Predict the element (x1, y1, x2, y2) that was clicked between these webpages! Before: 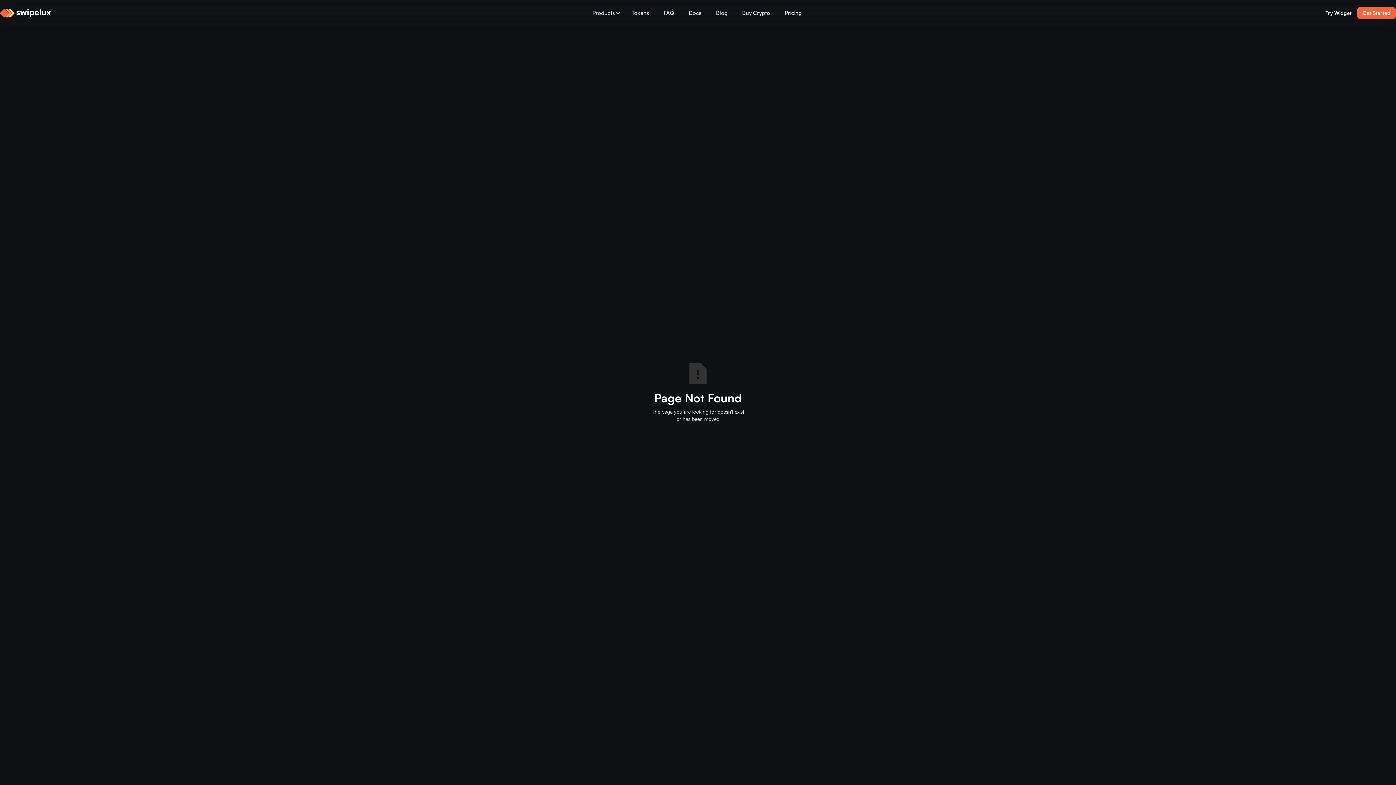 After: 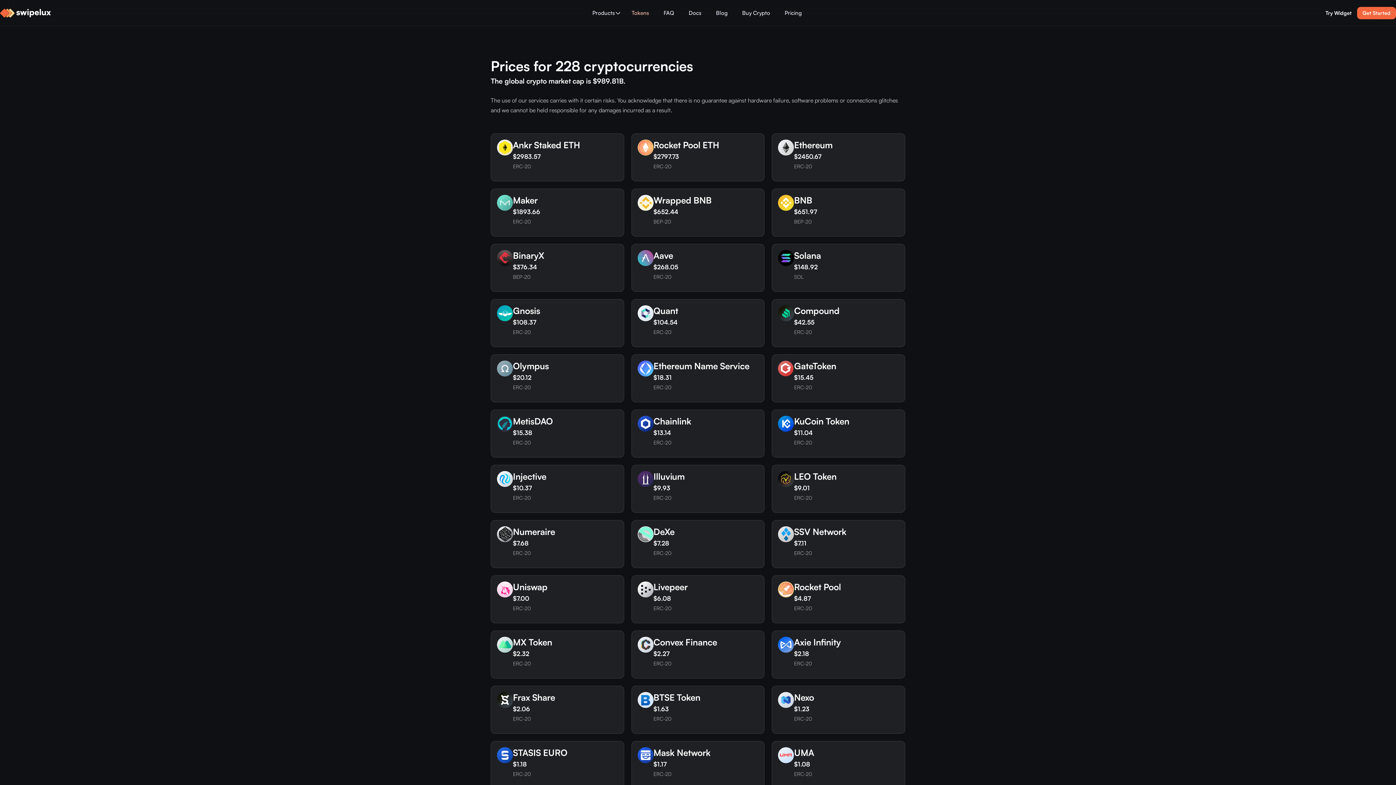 Action: label: Tokens bbox: (624, -3, 656, 28)